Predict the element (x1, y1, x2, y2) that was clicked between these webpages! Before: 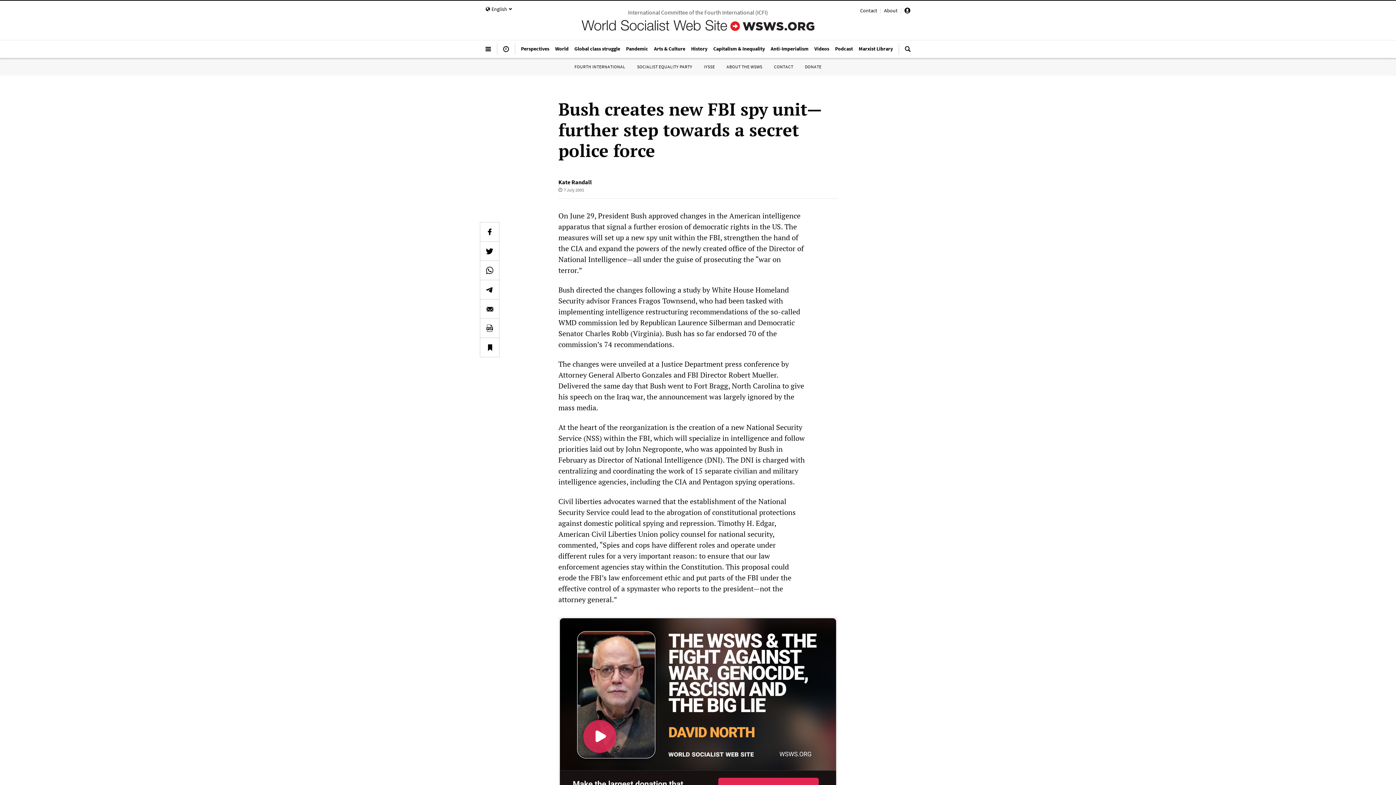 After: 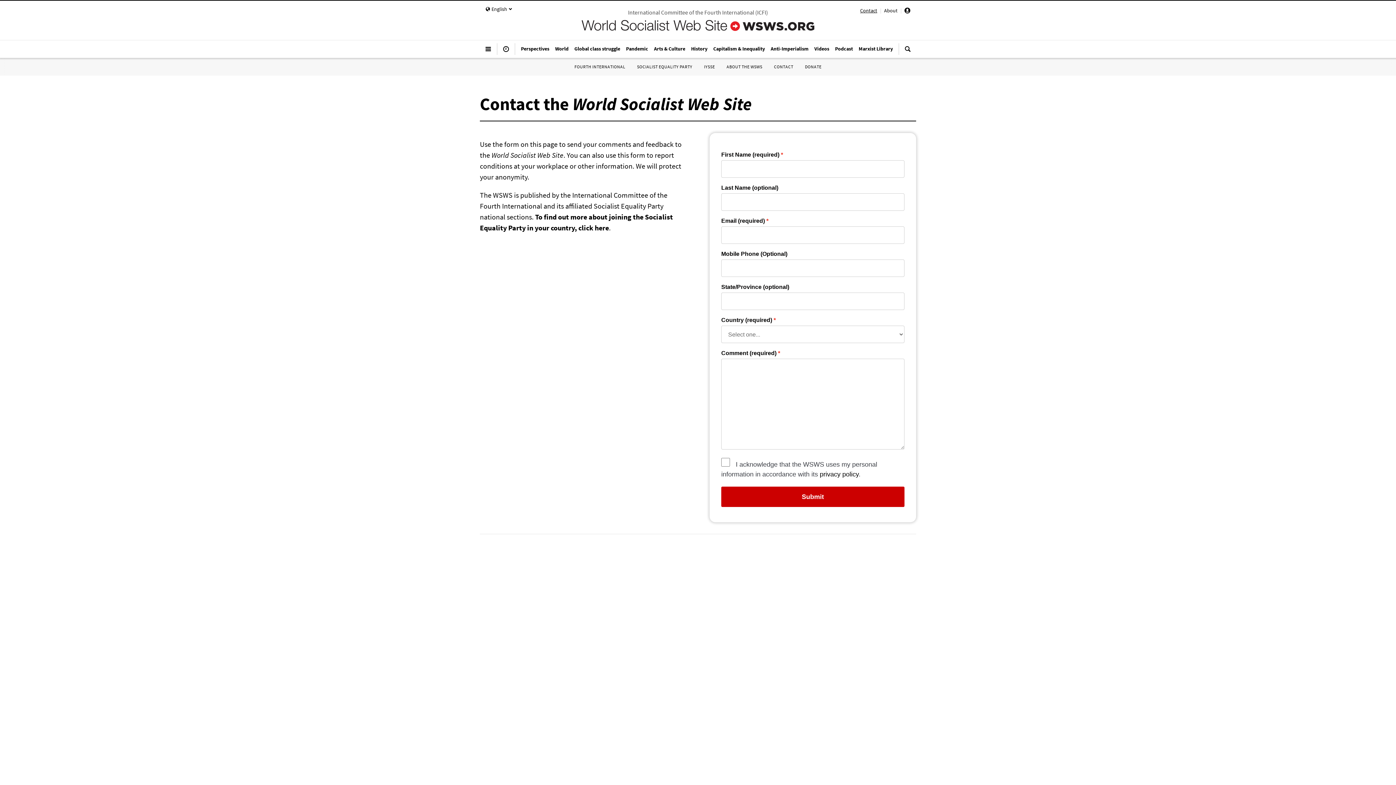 Action: label: Contact bbox: (860, 7, 877, 13)